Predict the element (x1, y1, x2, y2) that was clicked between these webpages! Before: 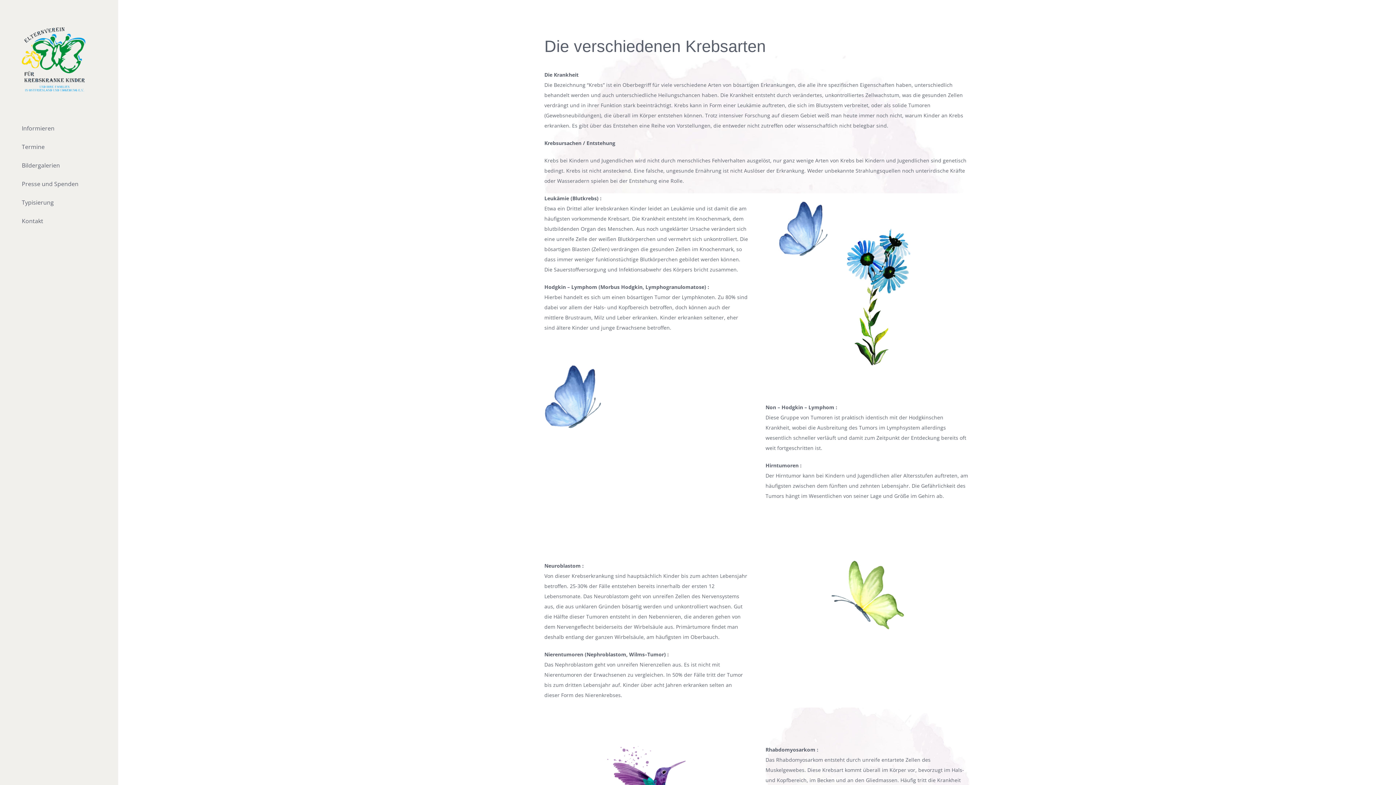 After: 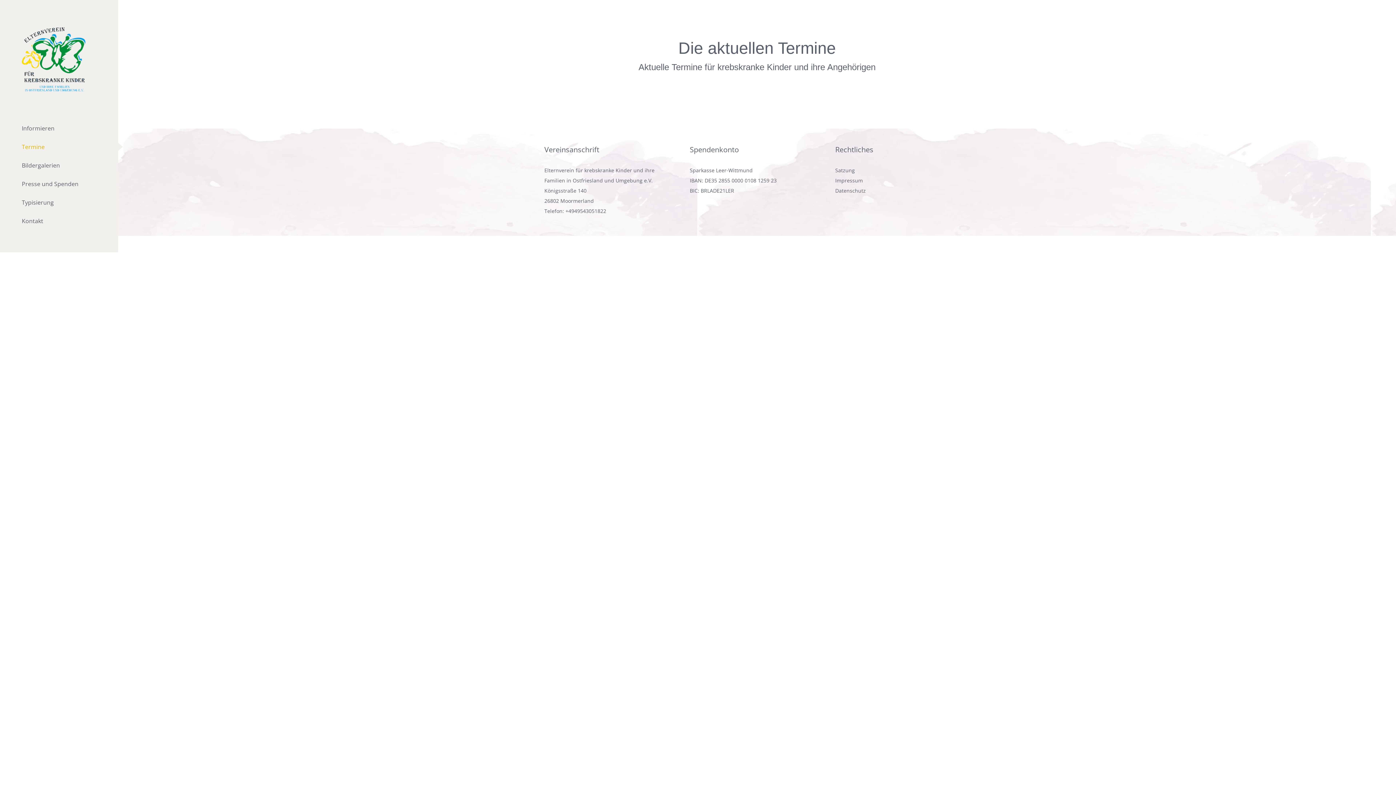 Action: bbox: (0, 137, 118, 156) label: Termine